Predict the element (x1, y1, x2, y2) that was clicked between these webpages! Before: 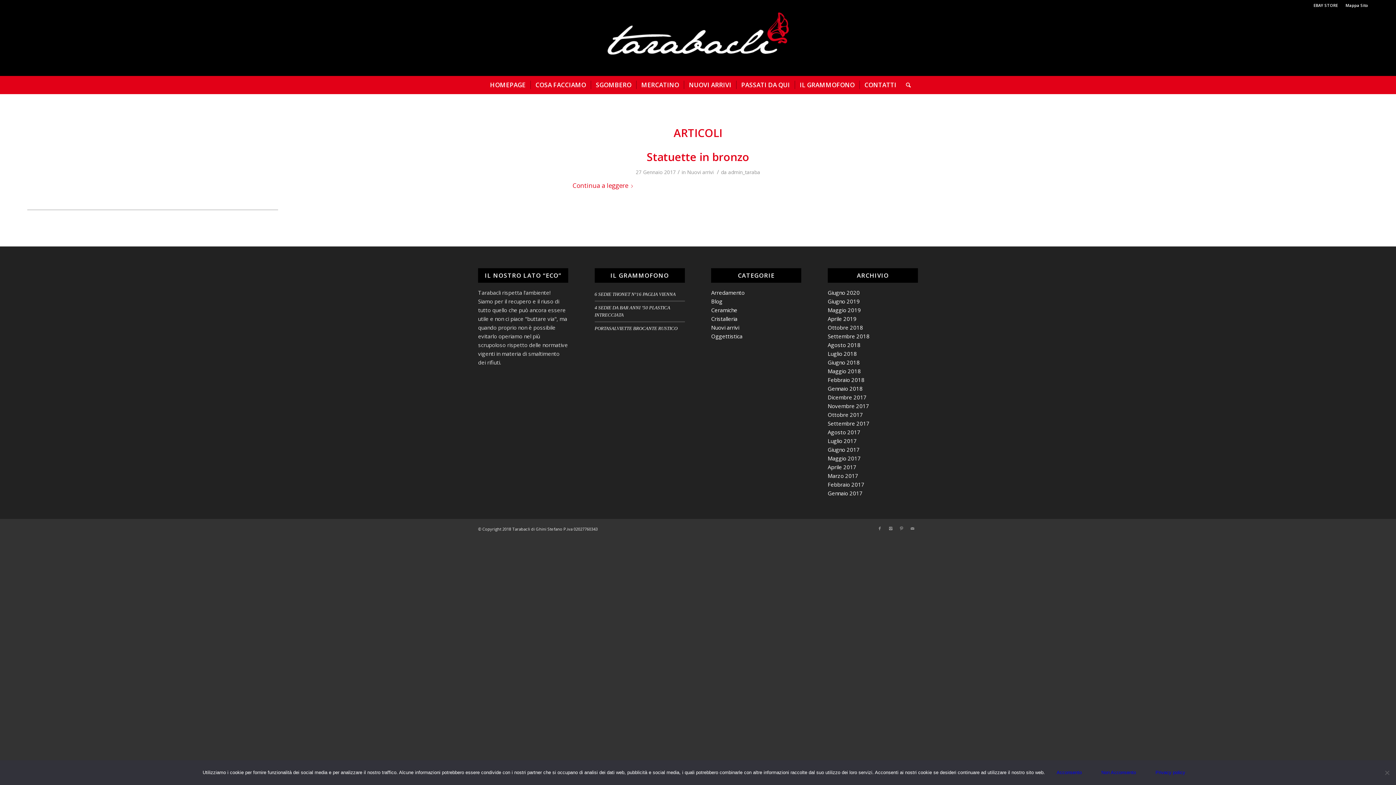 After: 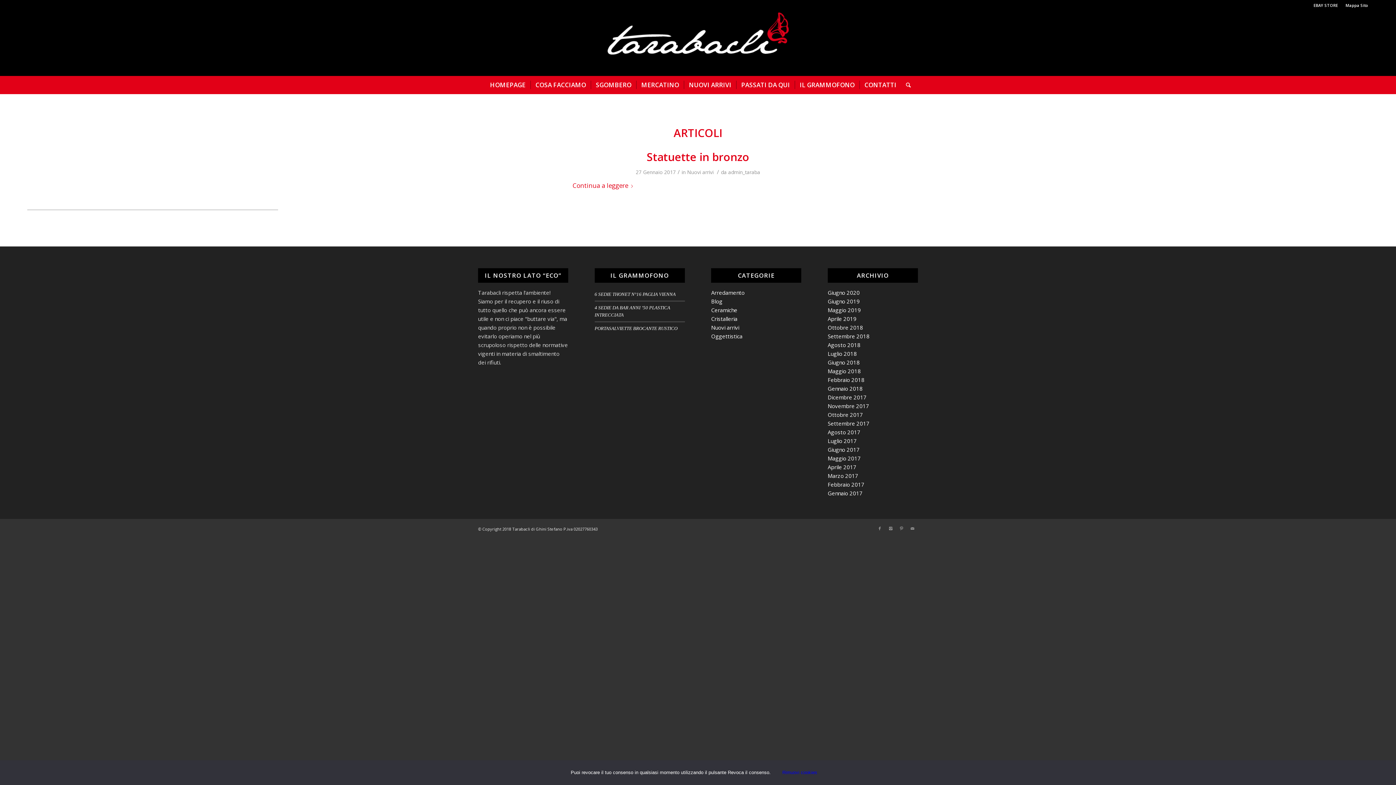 Action: label: Non Acconsento bbox: (1093, 766, 1144, 780)